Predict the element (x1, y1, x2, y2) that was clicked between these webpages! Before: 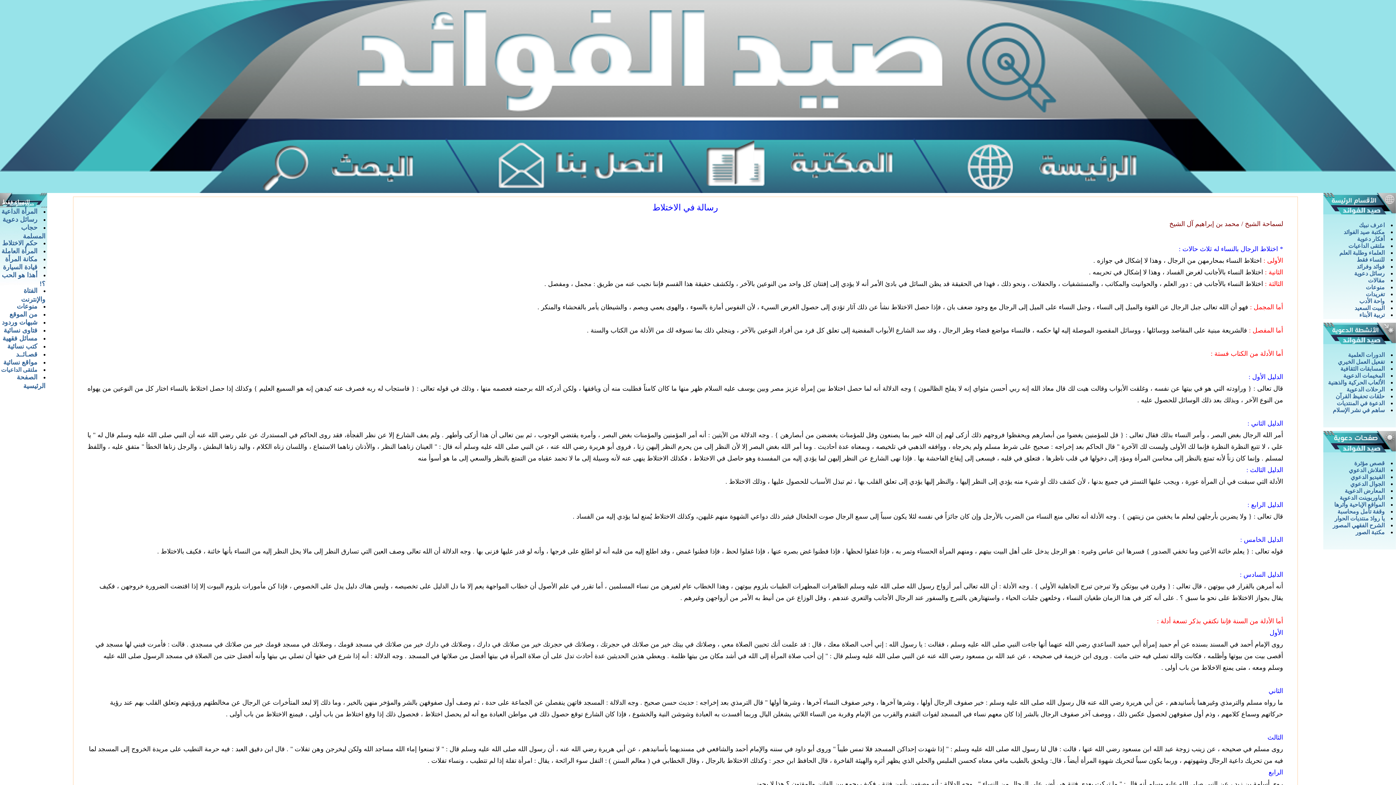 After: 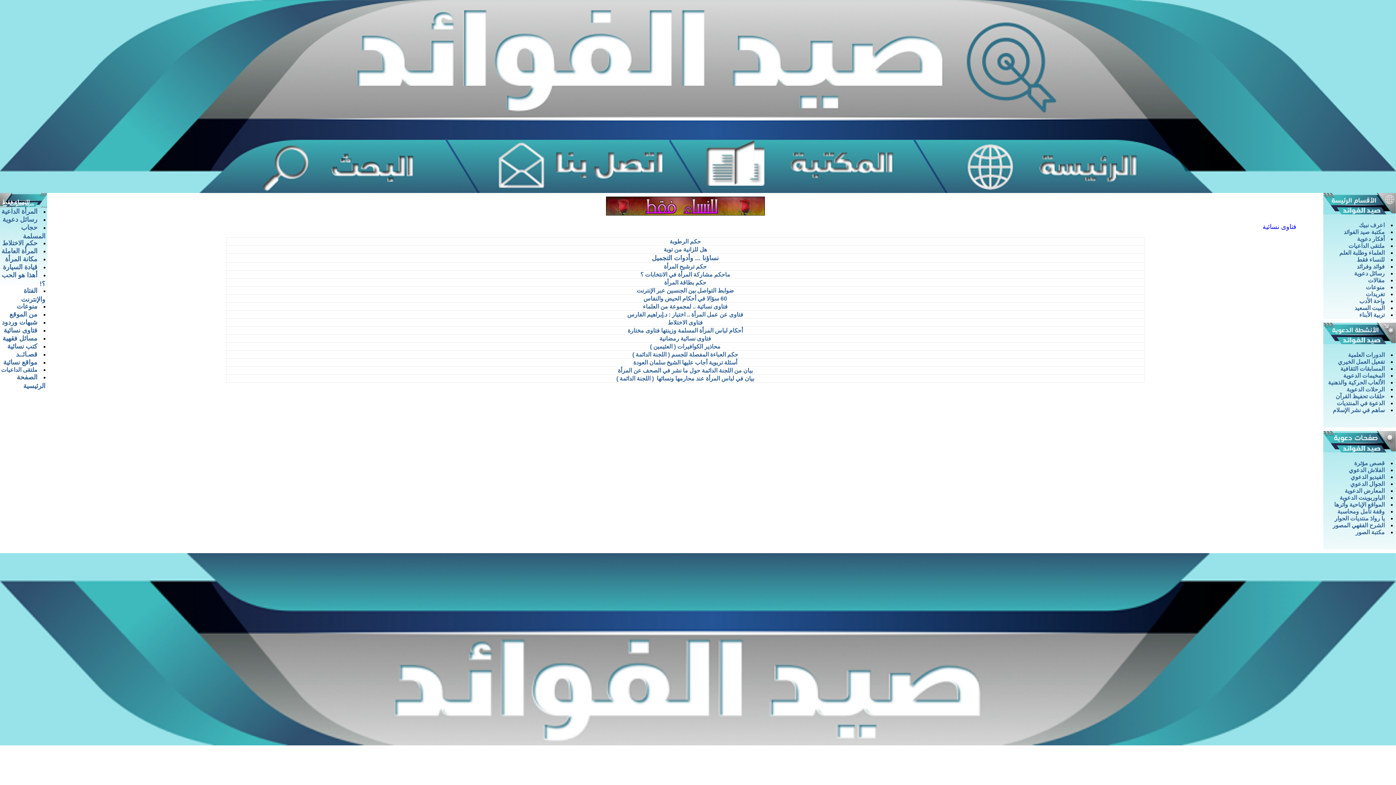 Action: bbox: (3, 327, 37, 333) label: فتاوى نسائية